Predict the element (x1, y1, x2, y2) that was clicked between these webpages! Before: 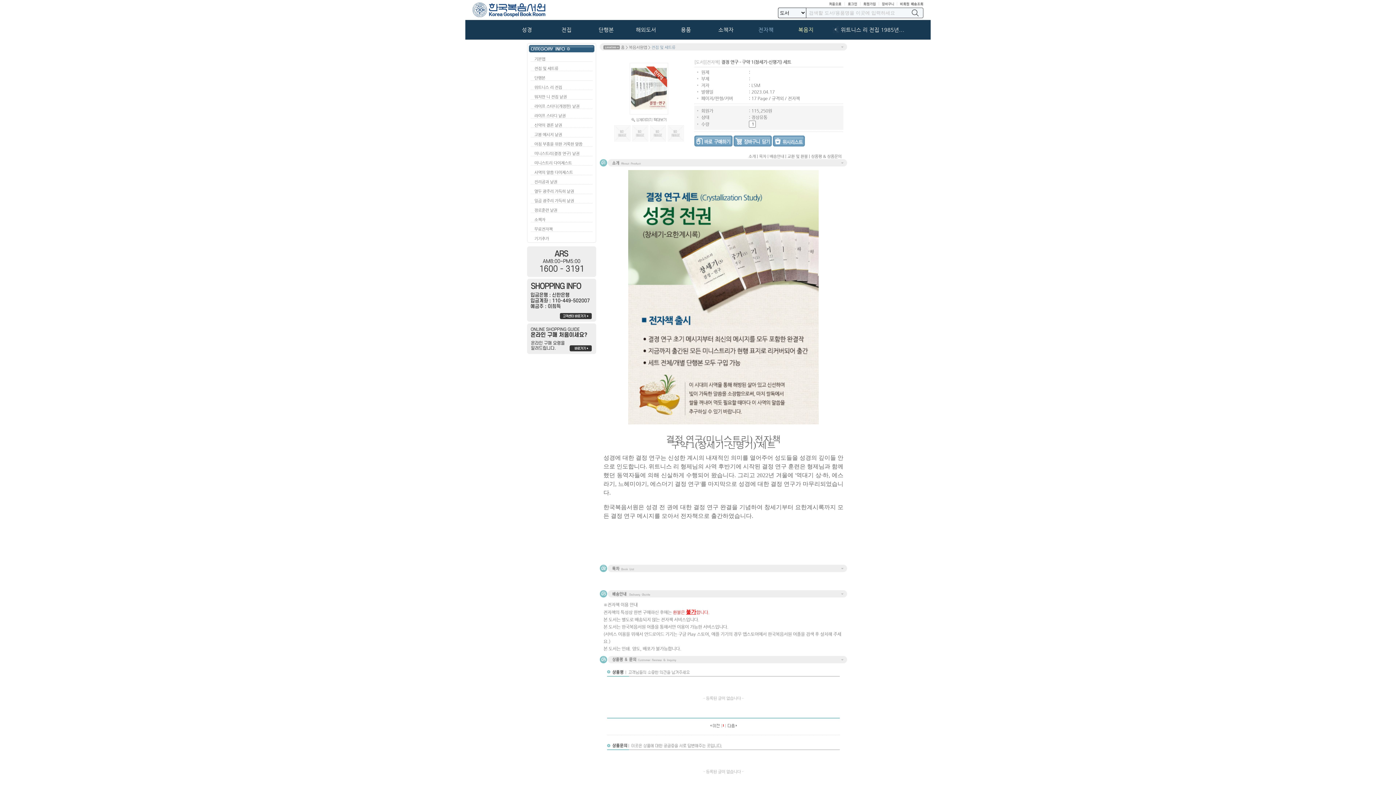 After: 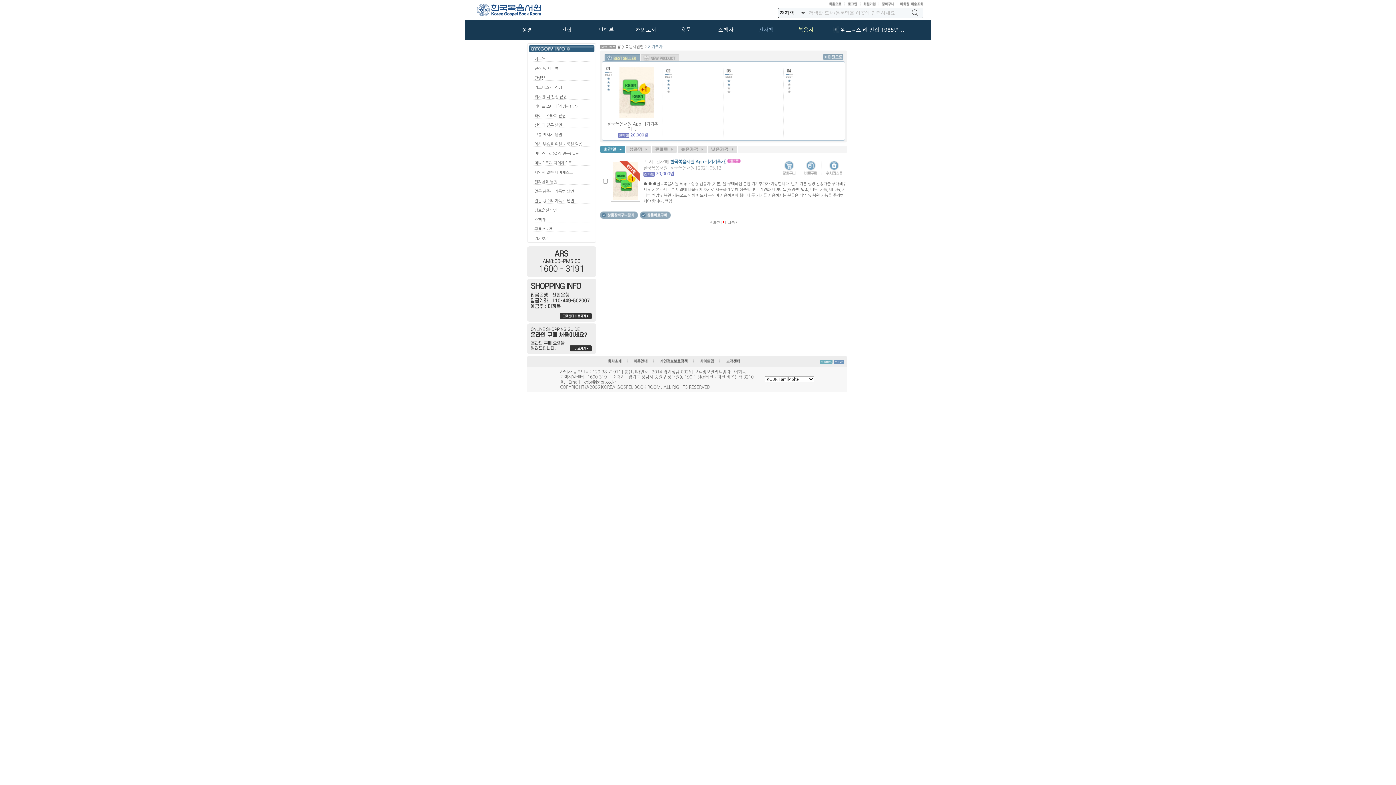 Action: label: 기기추가 bbox: (534, 236, 549, 241)